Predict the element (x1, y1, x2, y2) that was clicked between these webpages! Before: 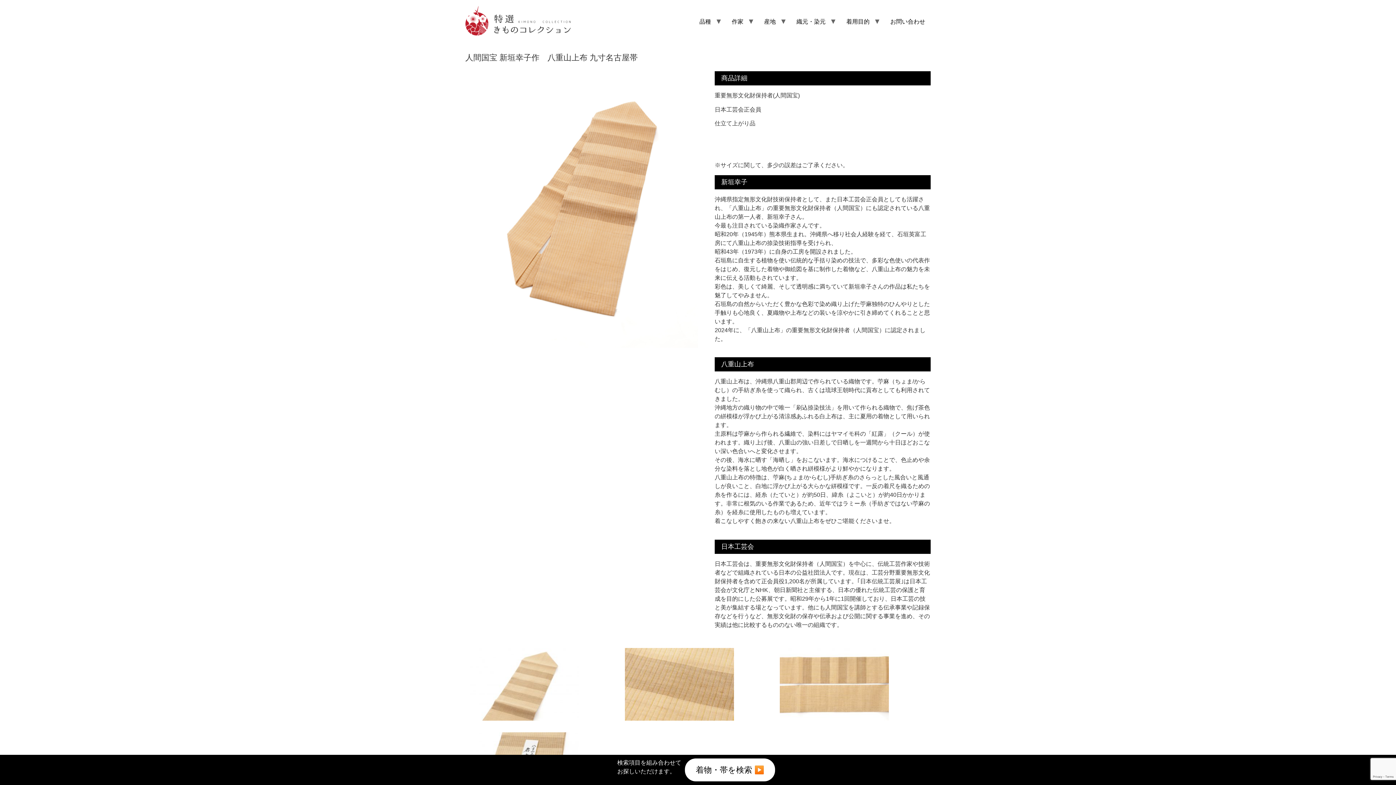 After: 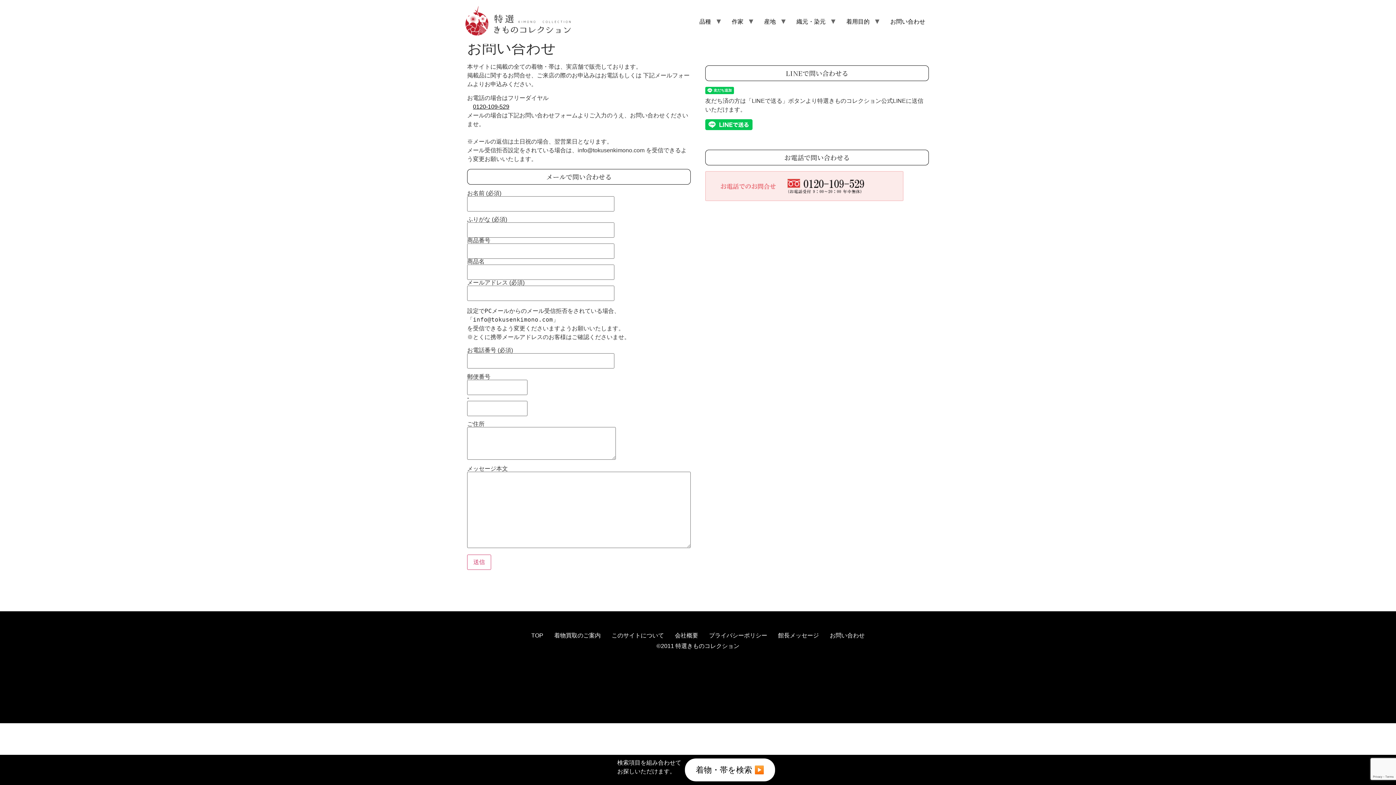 Action: bbox: (885, 14, 930, 29) label: お問い合わせ